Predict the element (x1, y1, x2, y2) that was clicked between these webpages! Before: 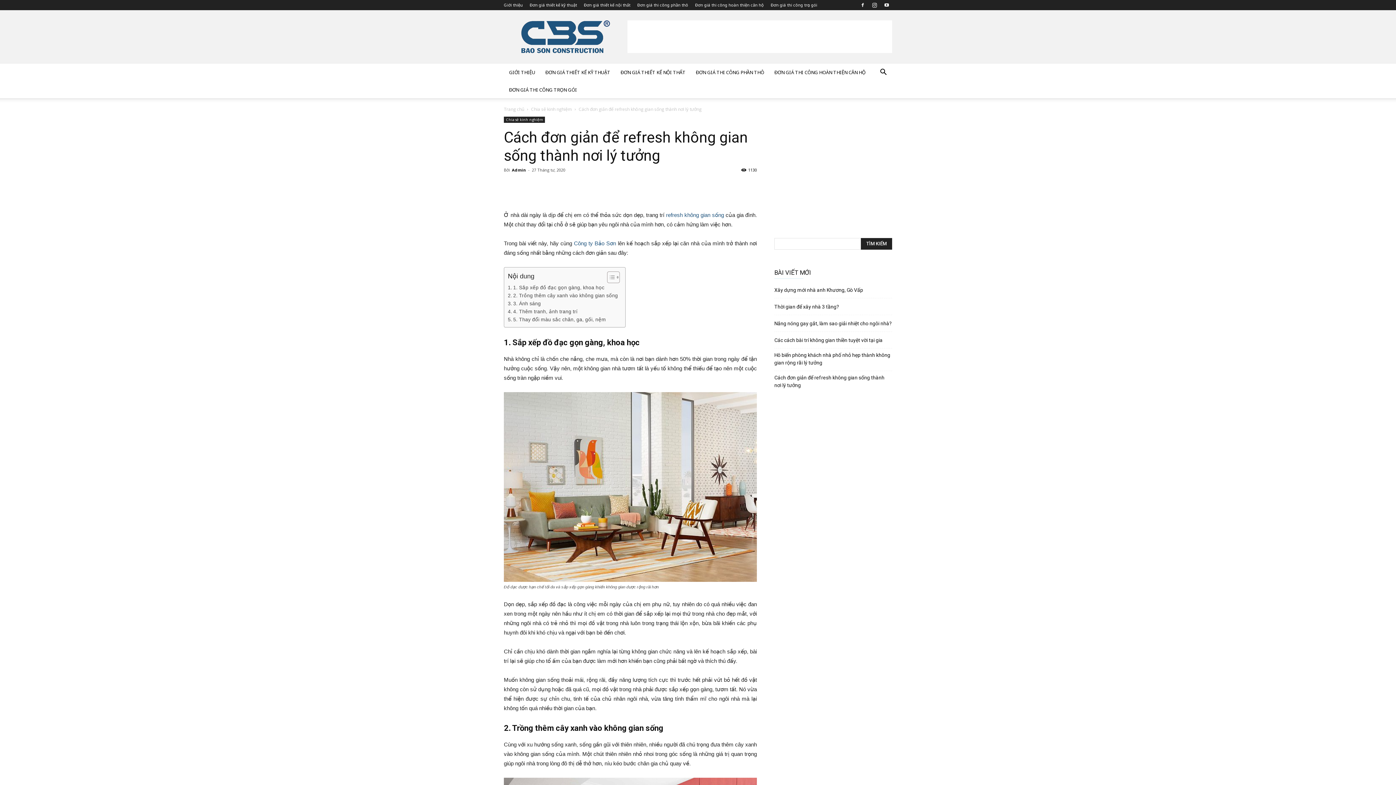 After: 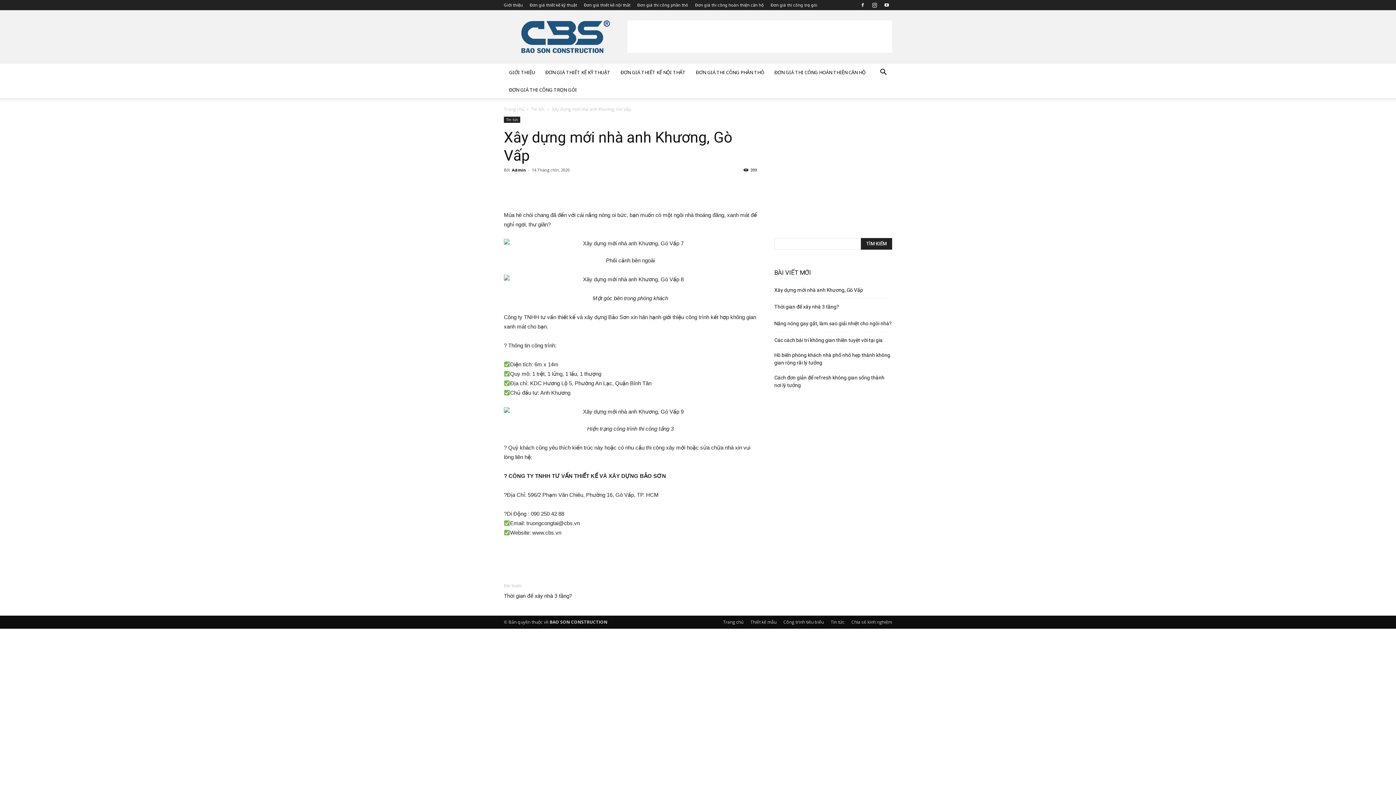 Action: bbox: (774, 286, 863, 294) label: Xây dựng mới nhà anh Khương, Gò Vấp